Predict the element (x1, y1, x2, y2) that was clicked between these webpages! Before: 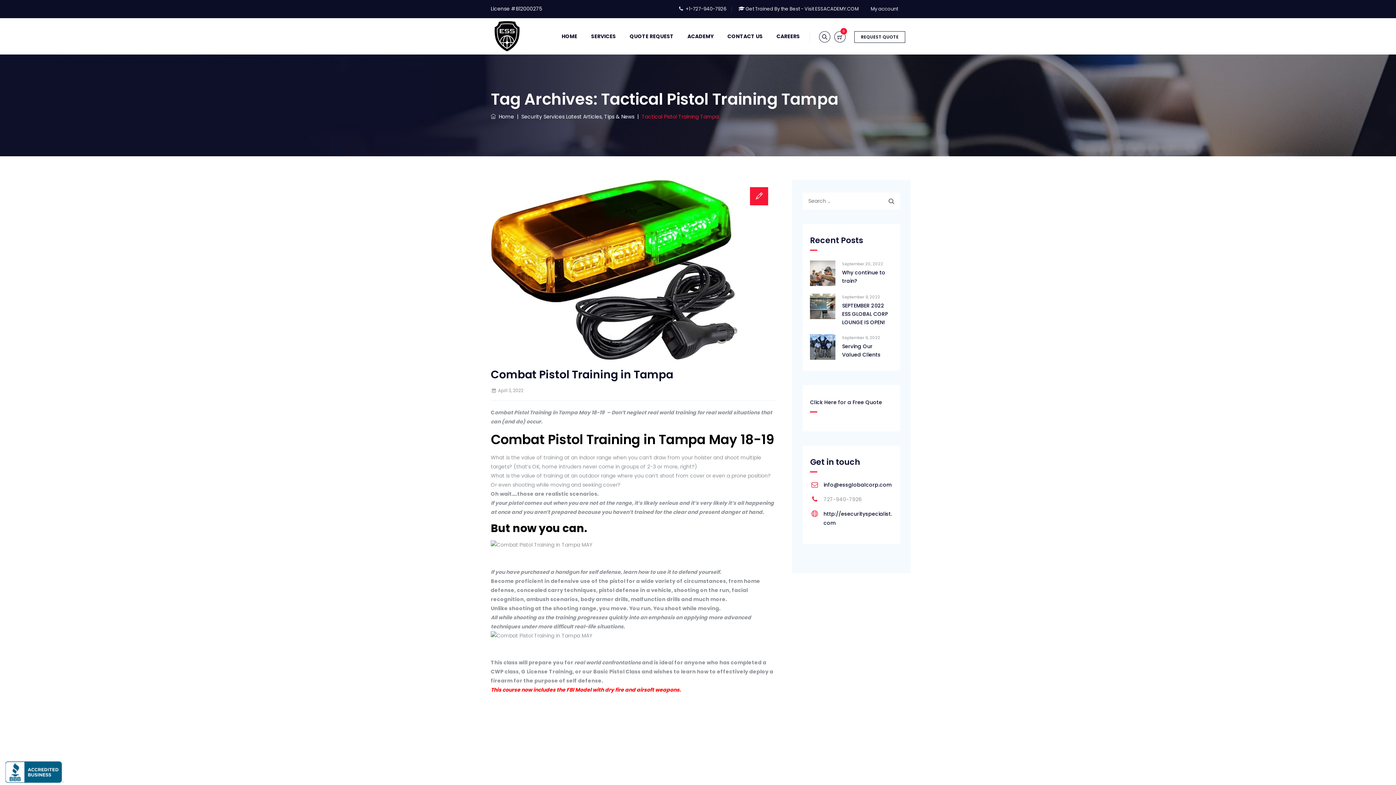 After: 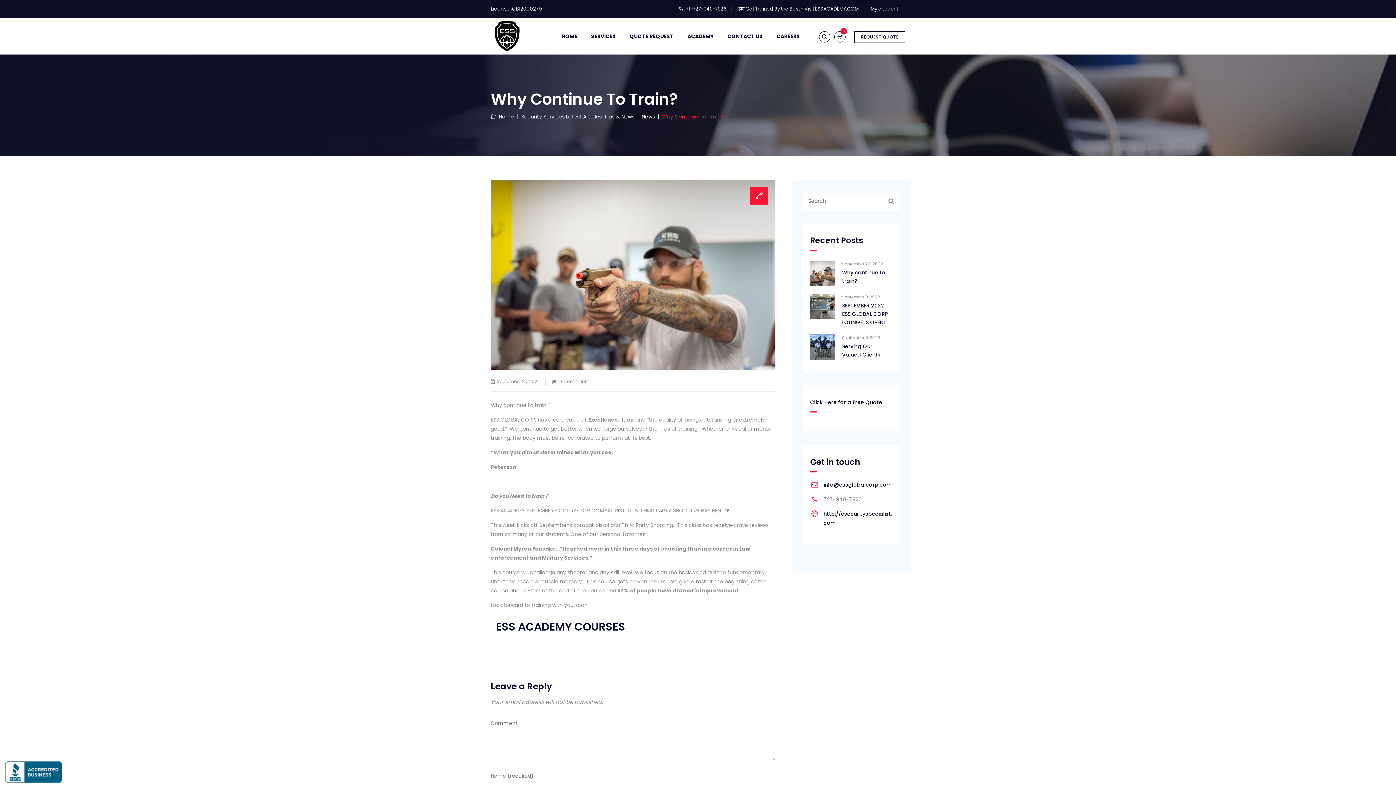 Action: bbox: (810, 268, 892, 285) label: Why continue to train?